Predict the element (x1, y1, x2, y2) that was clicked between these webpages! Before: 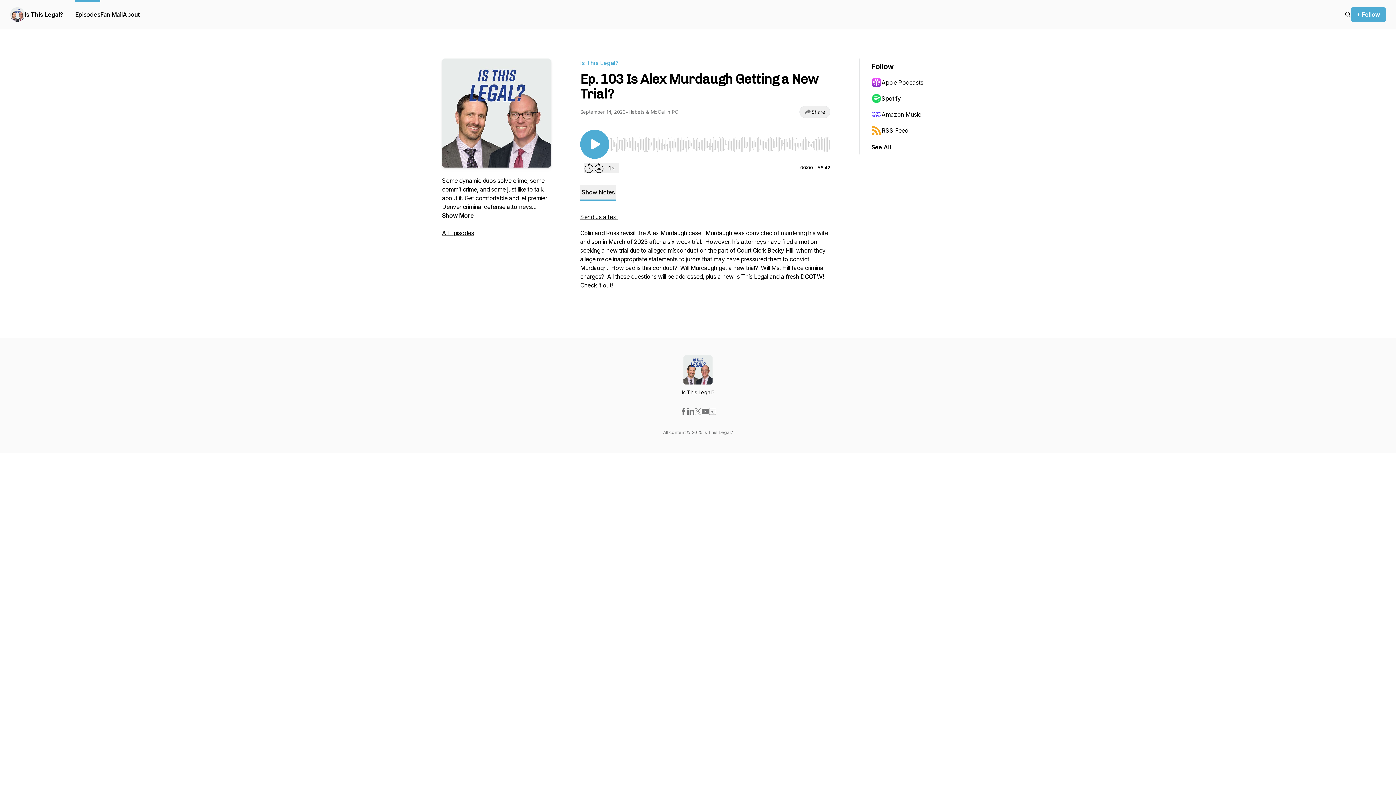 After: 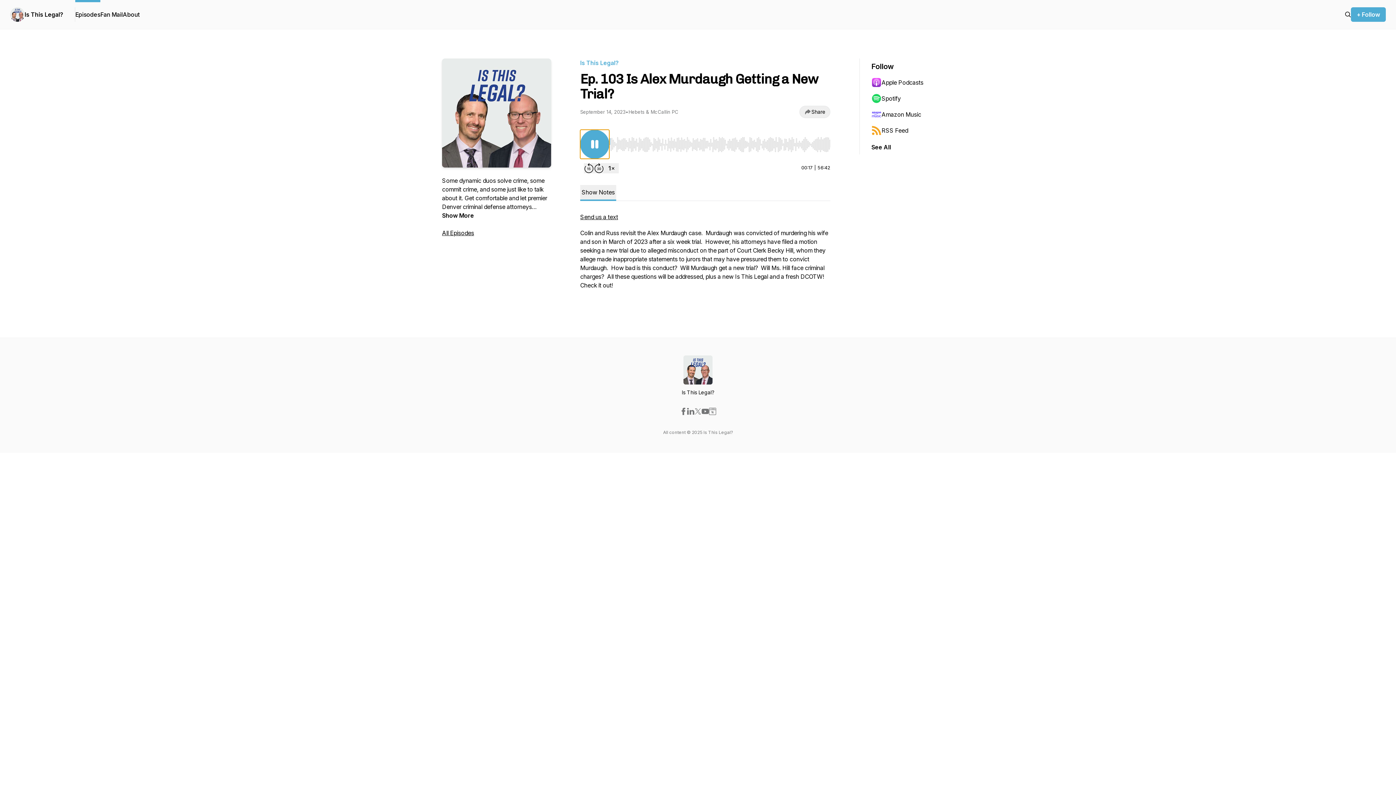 Action: label: Play/Pause bbox: (580, 129, 609, 158)